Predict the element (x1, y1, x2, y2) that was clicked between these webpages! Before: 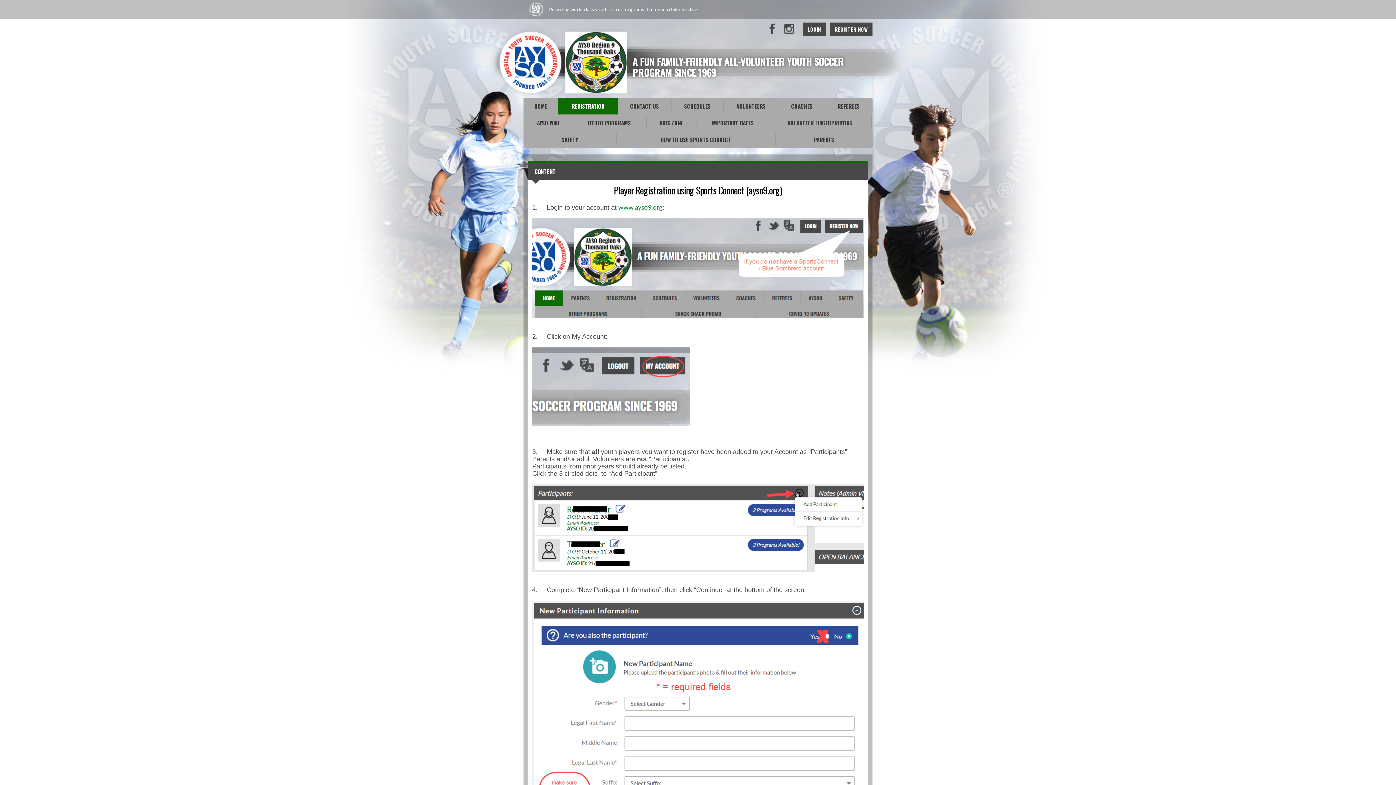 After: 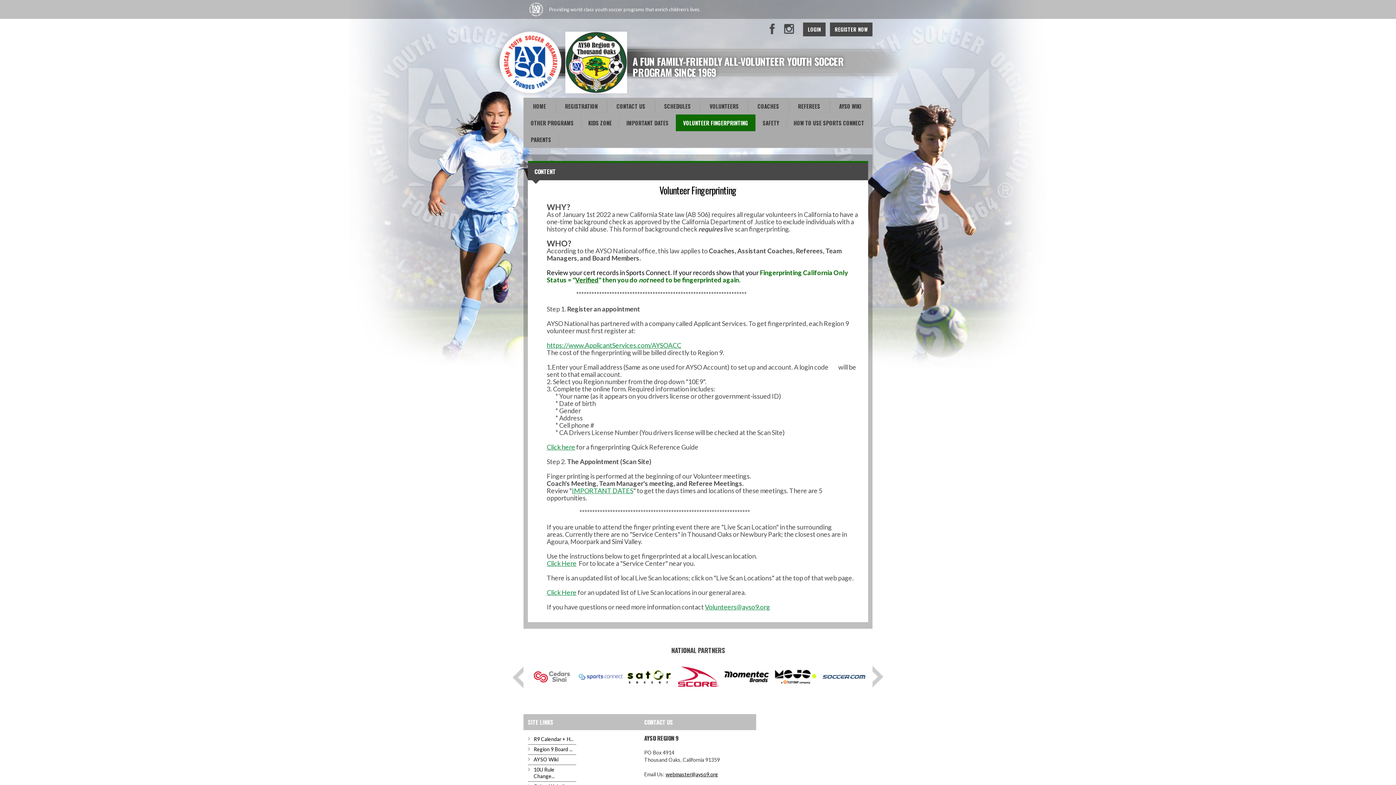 Action: label: VOLUNTEER FINGERPRINTING bbox: (769, 114, 871, 131)